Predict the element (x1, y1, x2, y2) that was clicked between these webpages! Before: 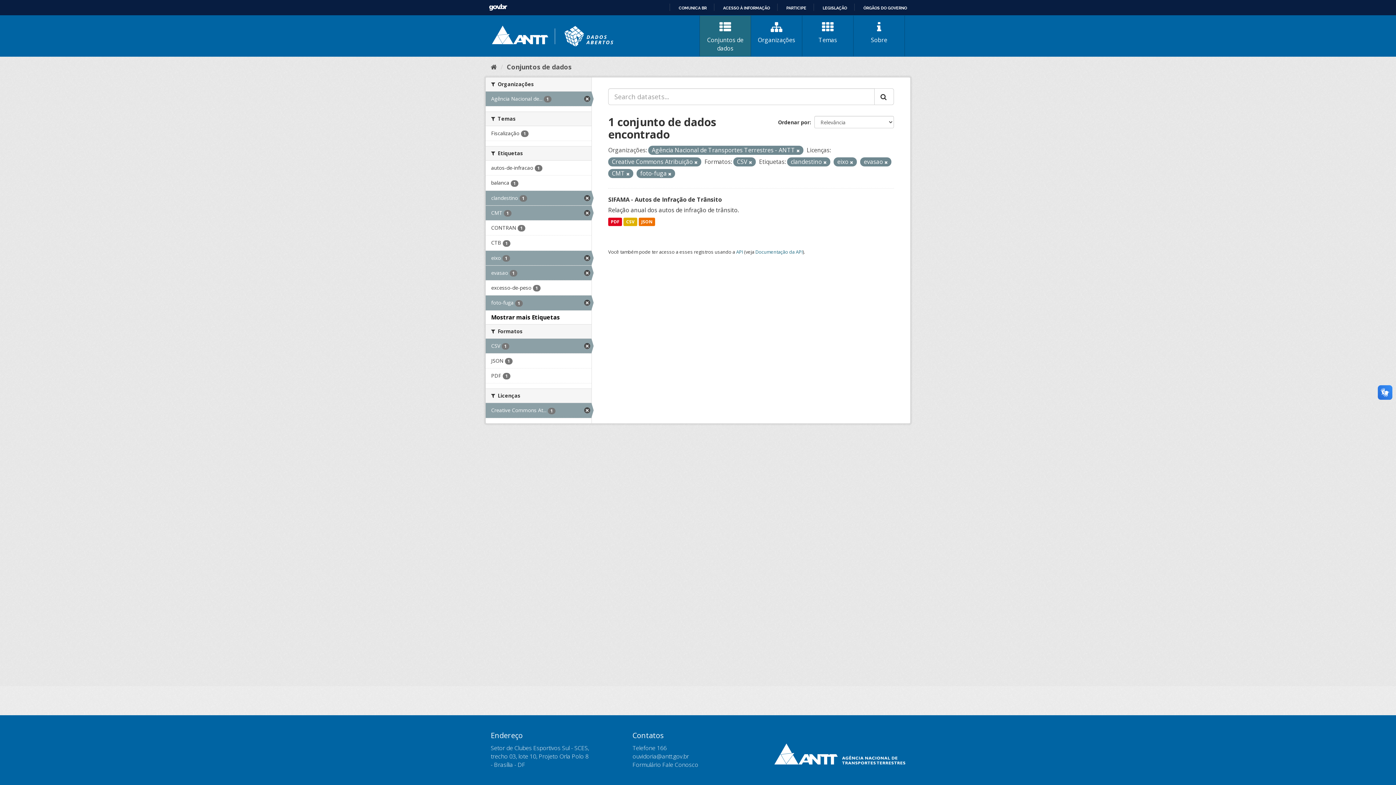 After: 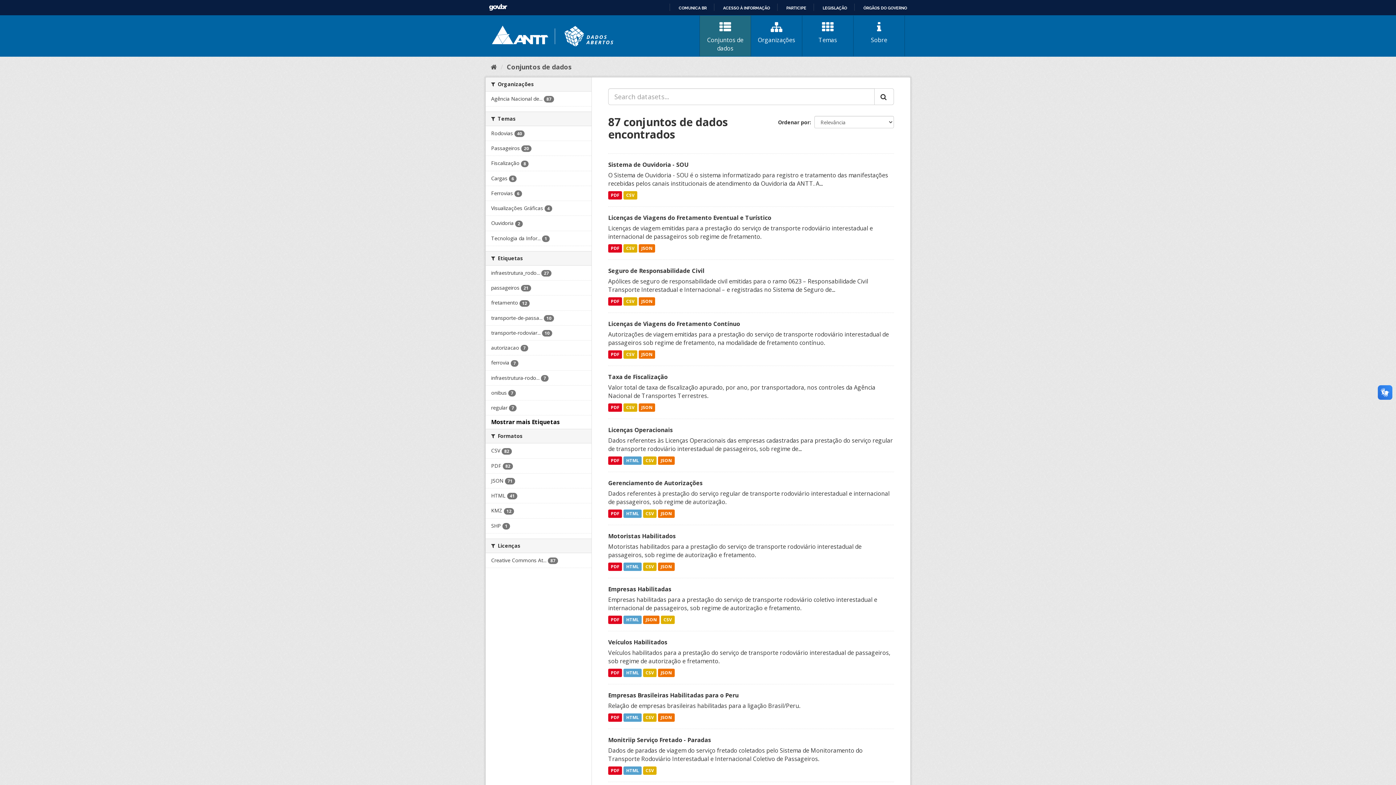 Action: bbox: (700, 15, 750, 56) label: Conjuntos de dados